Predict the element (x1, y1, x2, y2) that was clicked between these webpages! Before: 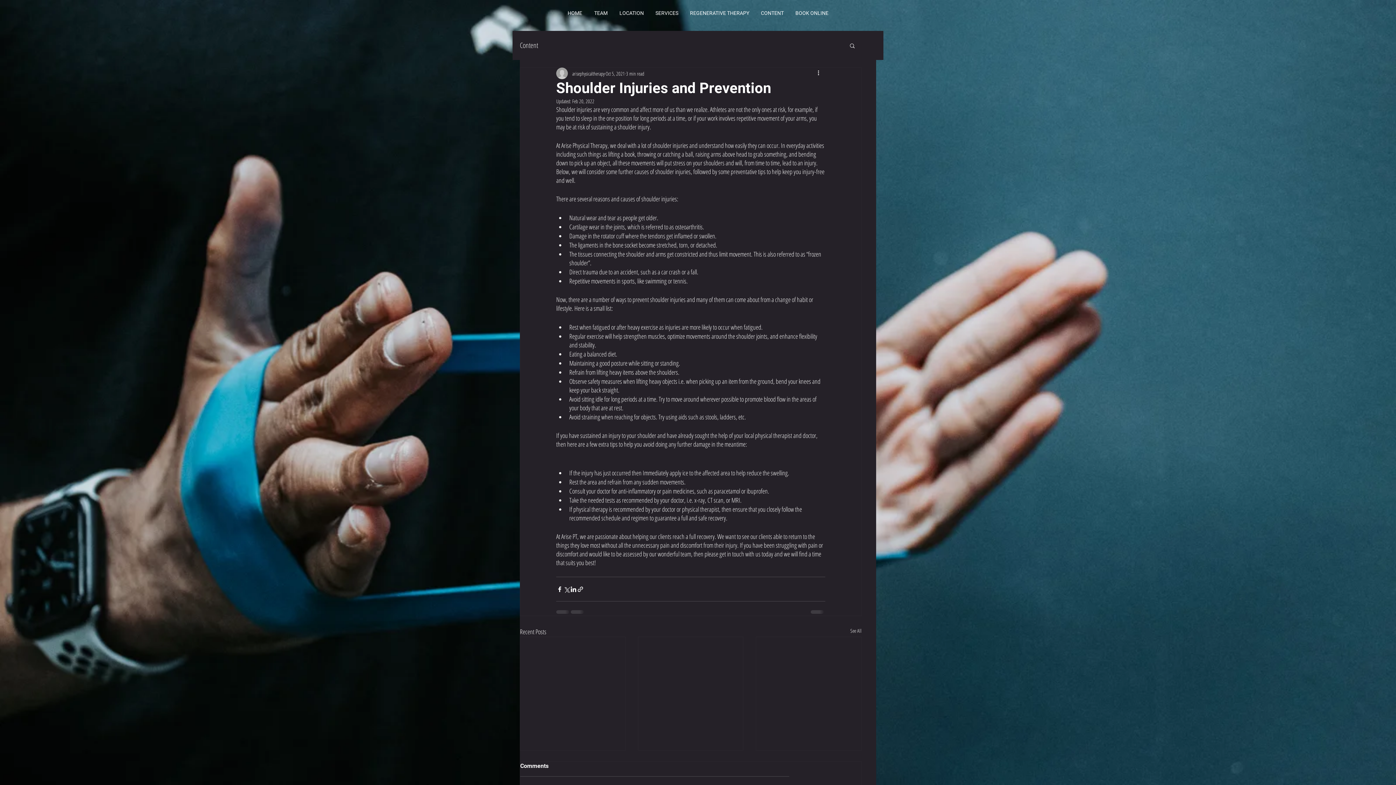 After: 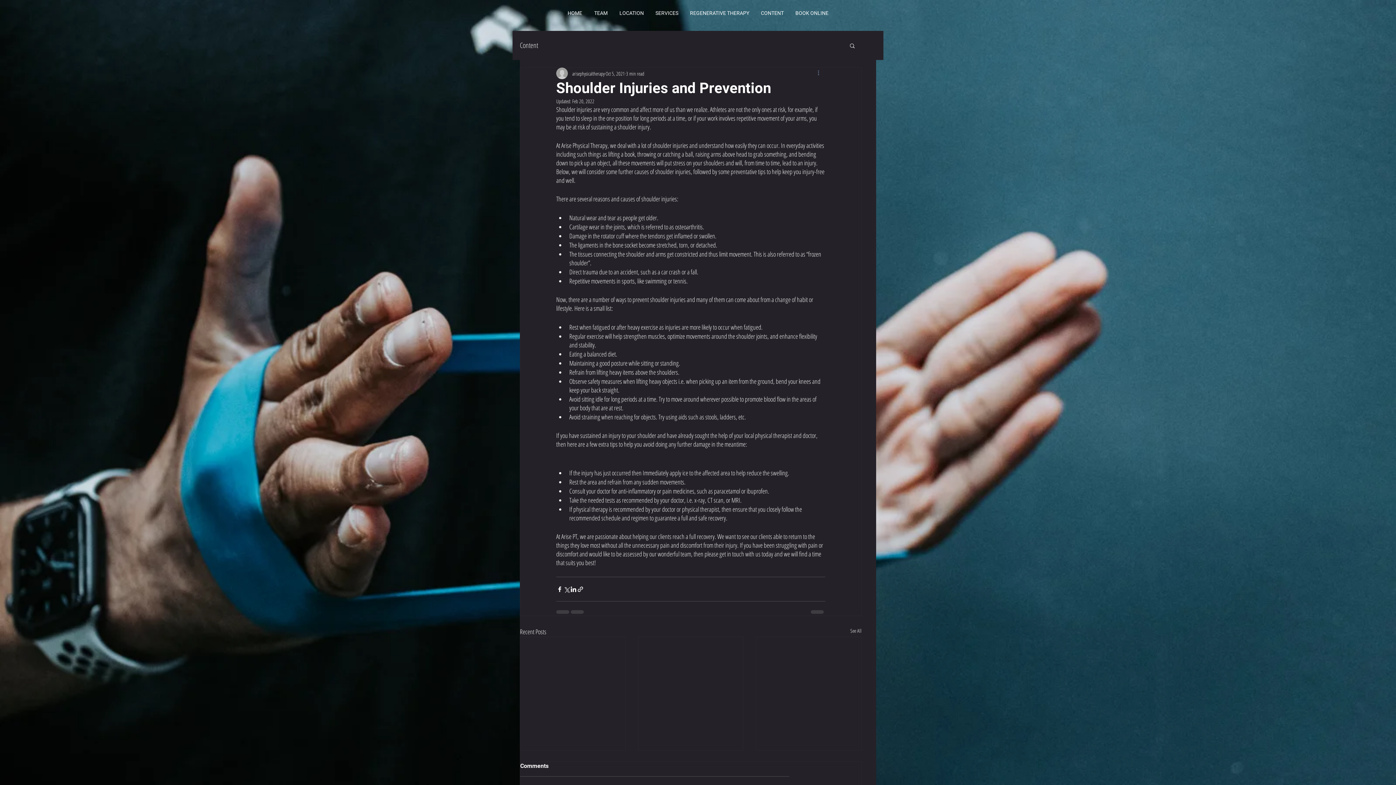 Action: bbox: (816, 69, 825, 77) label: More actions